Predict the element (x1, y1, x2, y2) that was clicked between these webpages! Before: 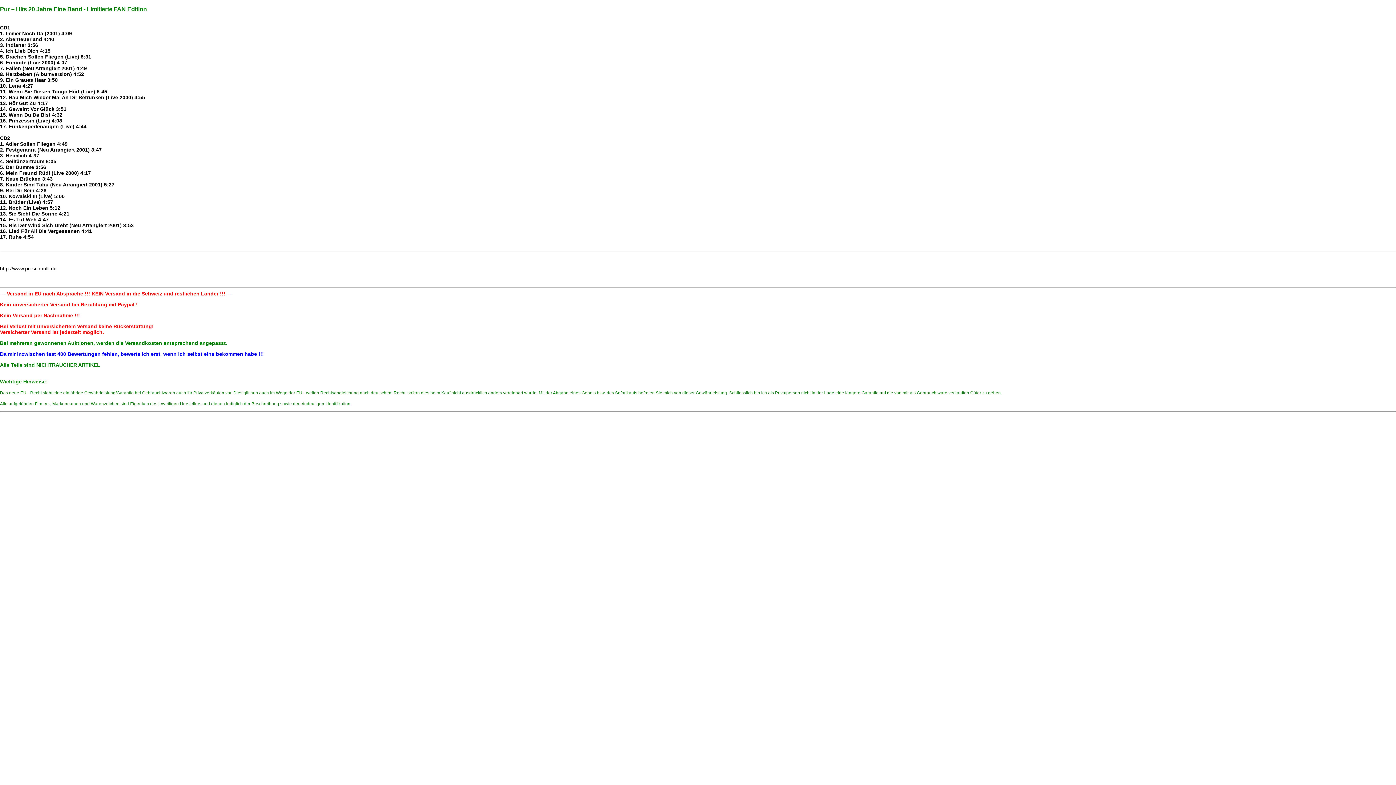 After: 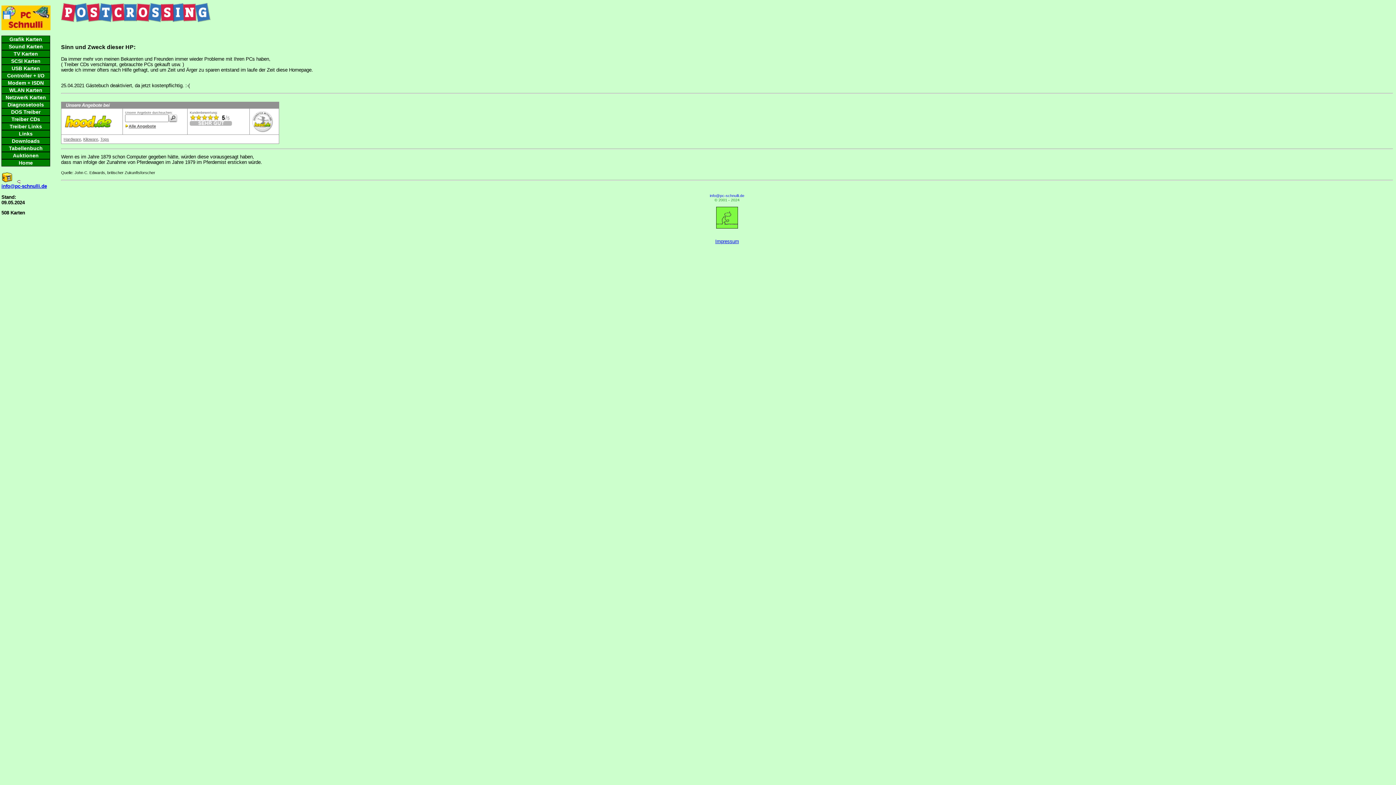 Action: bbox: (0, 265, 56, 271) label: http://www.pc-schnulli.de